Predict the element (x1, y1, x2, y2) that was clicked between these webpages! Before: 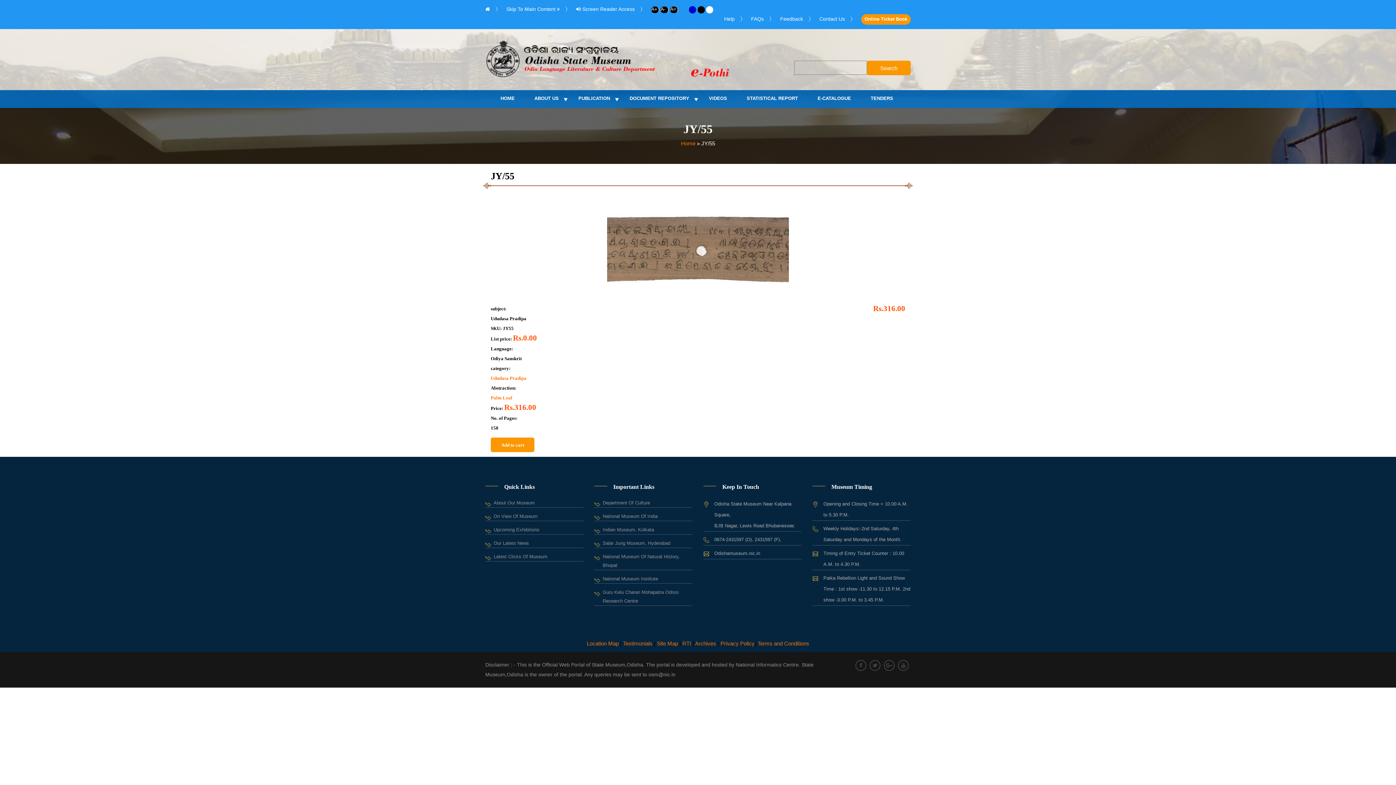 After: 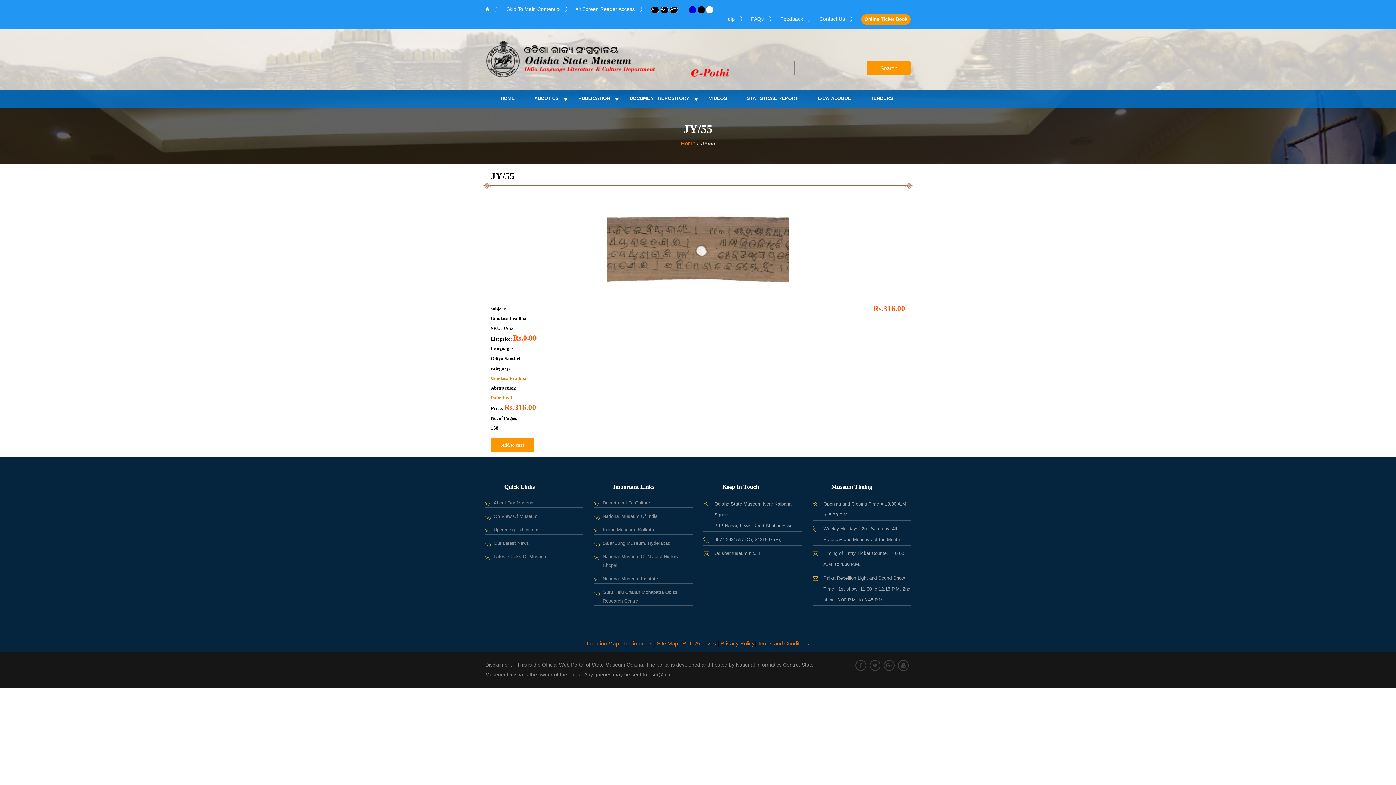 Action: label: A+ bbox: (651, 6, 659, 13)